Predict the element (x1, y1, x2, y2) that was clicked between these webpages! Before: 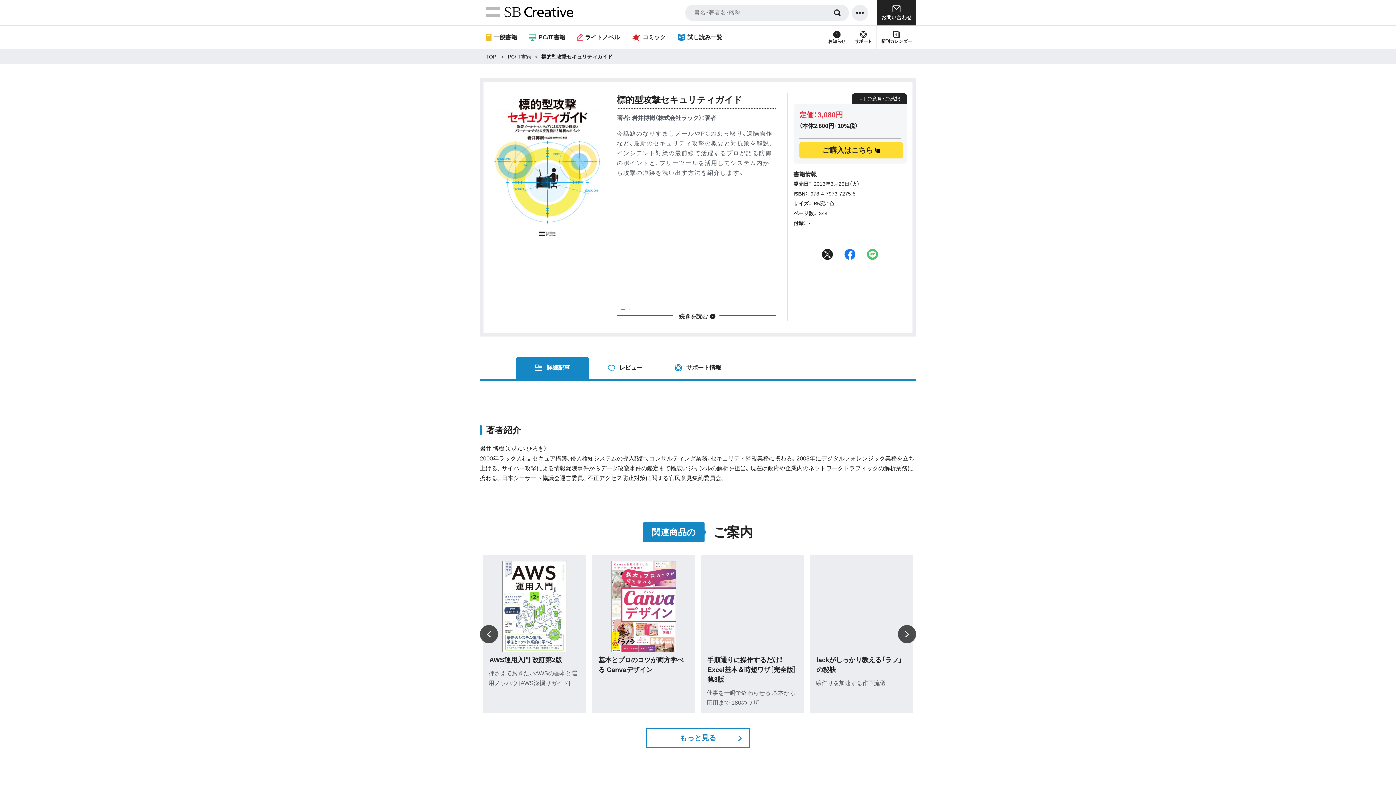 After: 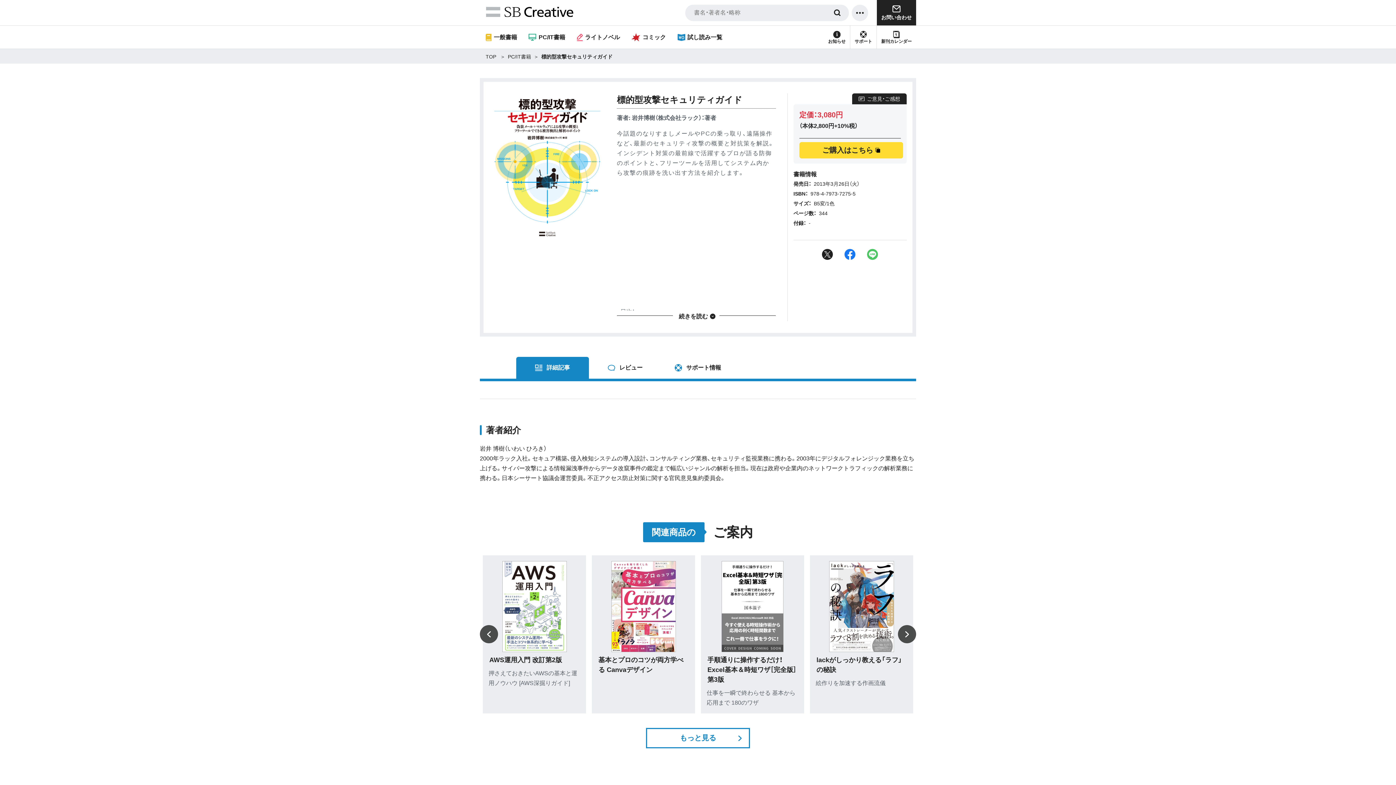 Action: bbox: (867, 254, 878, 261)